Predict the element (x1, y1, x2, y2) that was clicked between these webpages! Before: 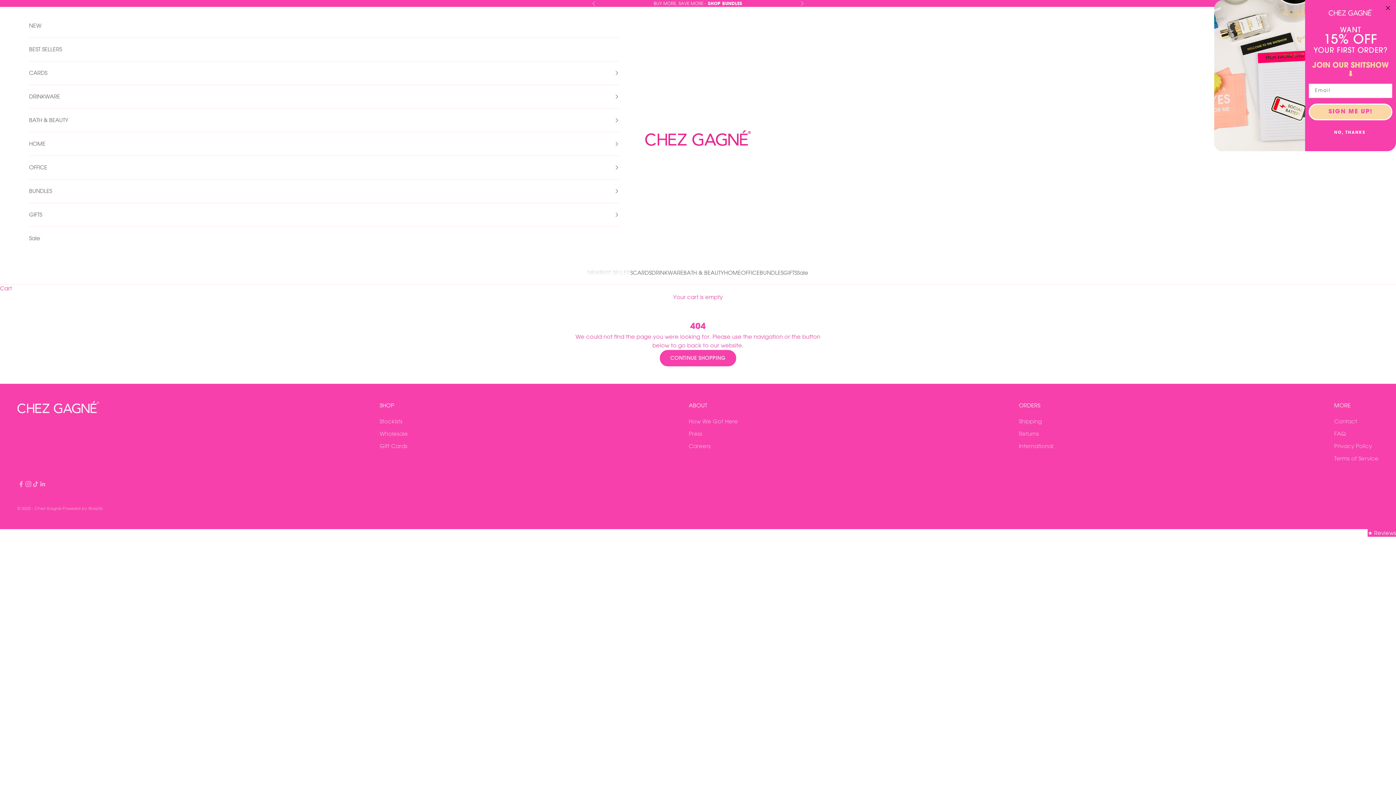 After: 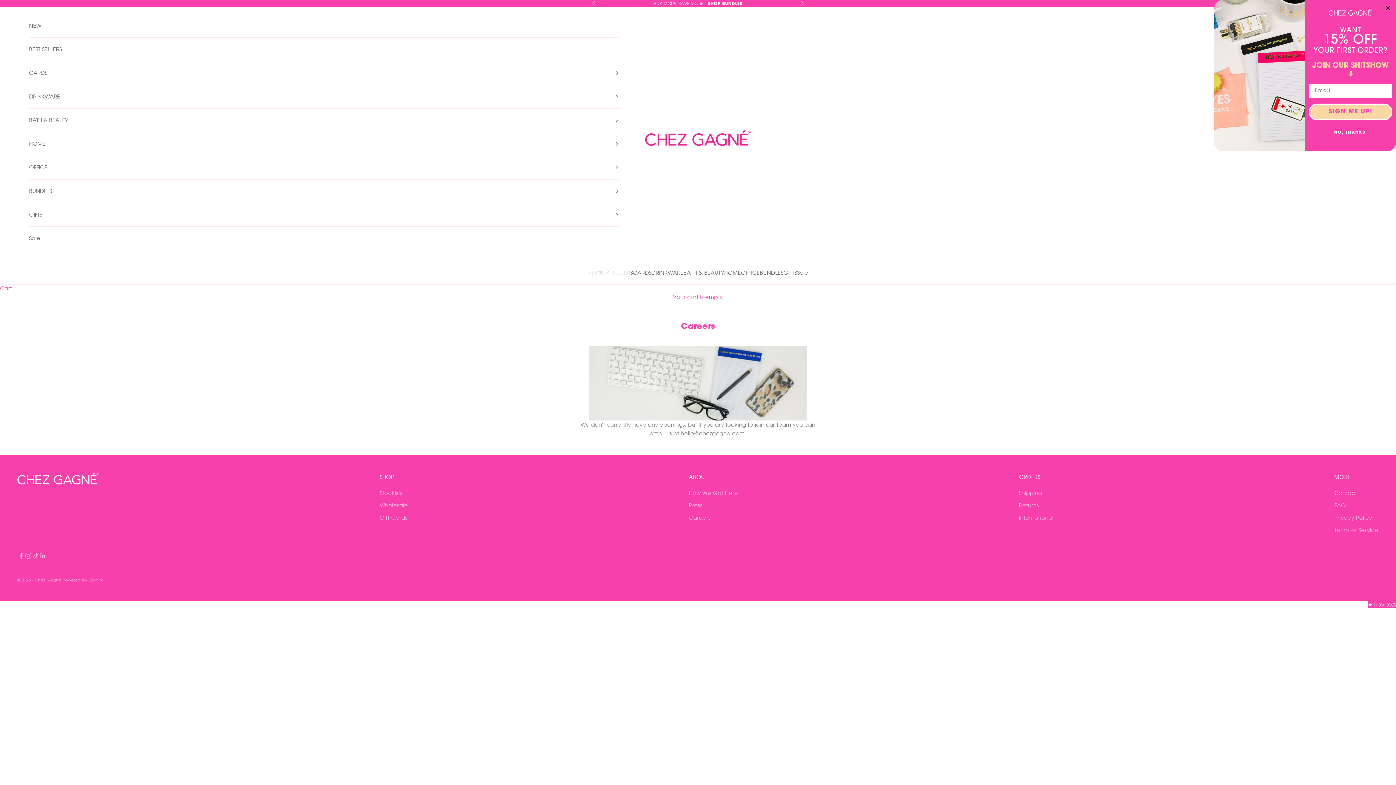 Action: label: Careers bbox: (688, 443, 710, 449)